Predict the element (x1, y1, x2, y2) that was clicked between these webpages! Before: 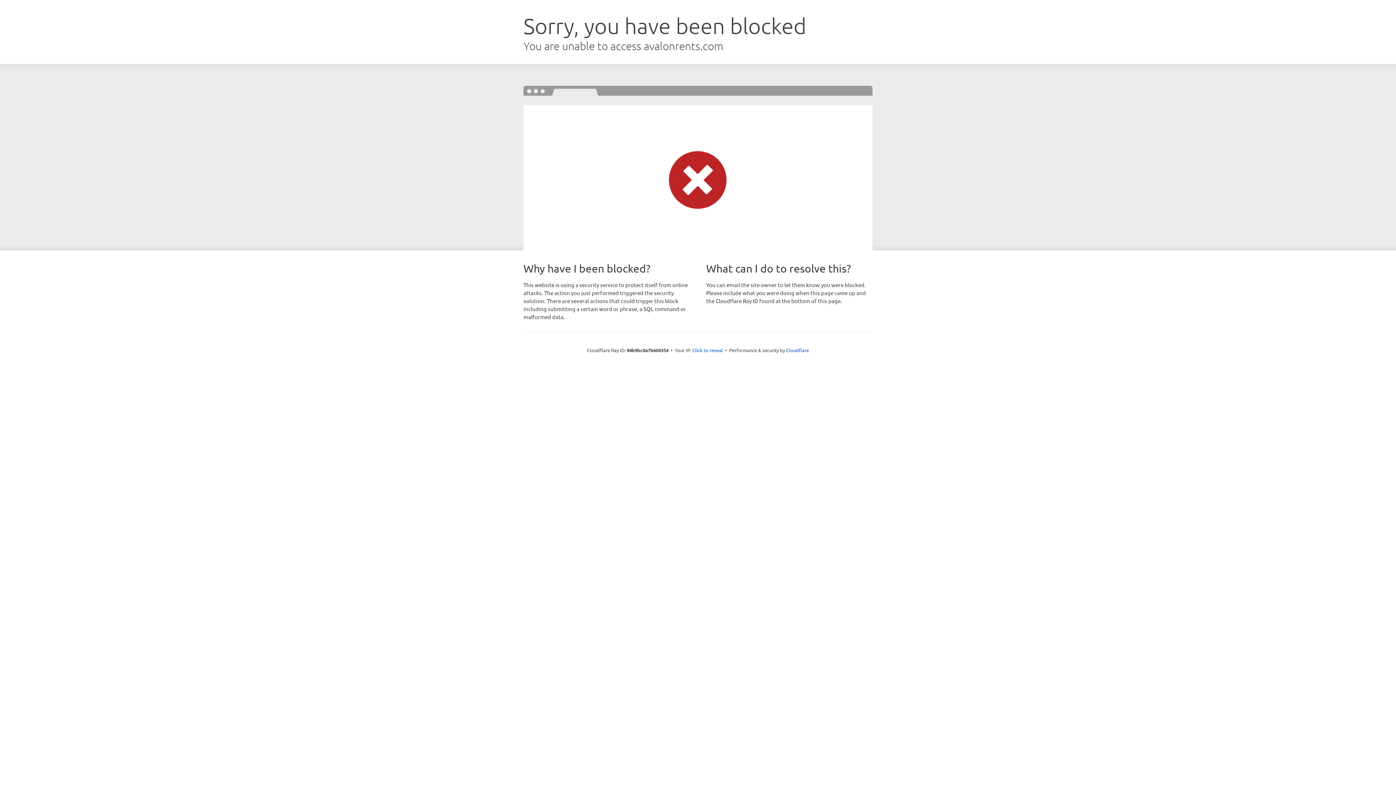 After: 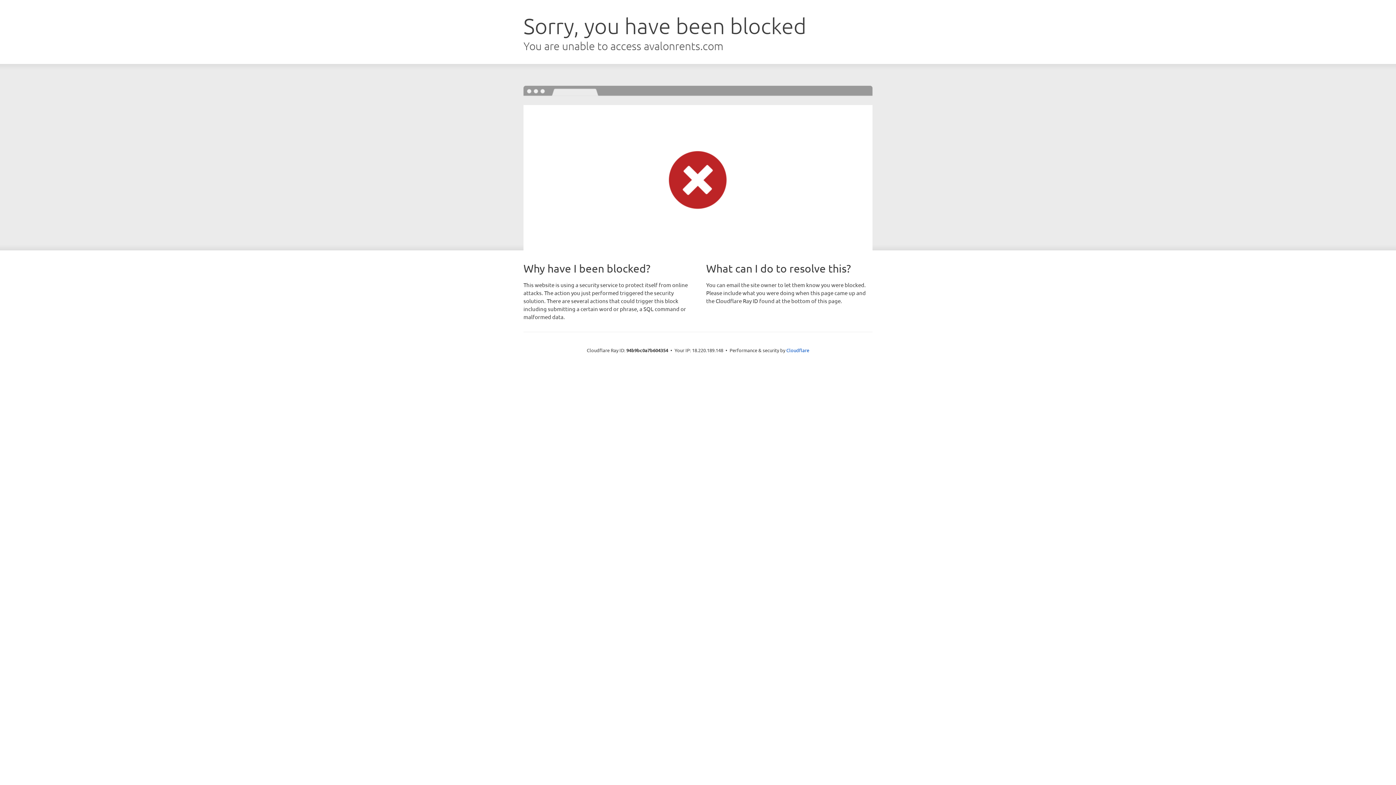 Action: label: Click to reveal bbox: (692, 346, 723, 353)